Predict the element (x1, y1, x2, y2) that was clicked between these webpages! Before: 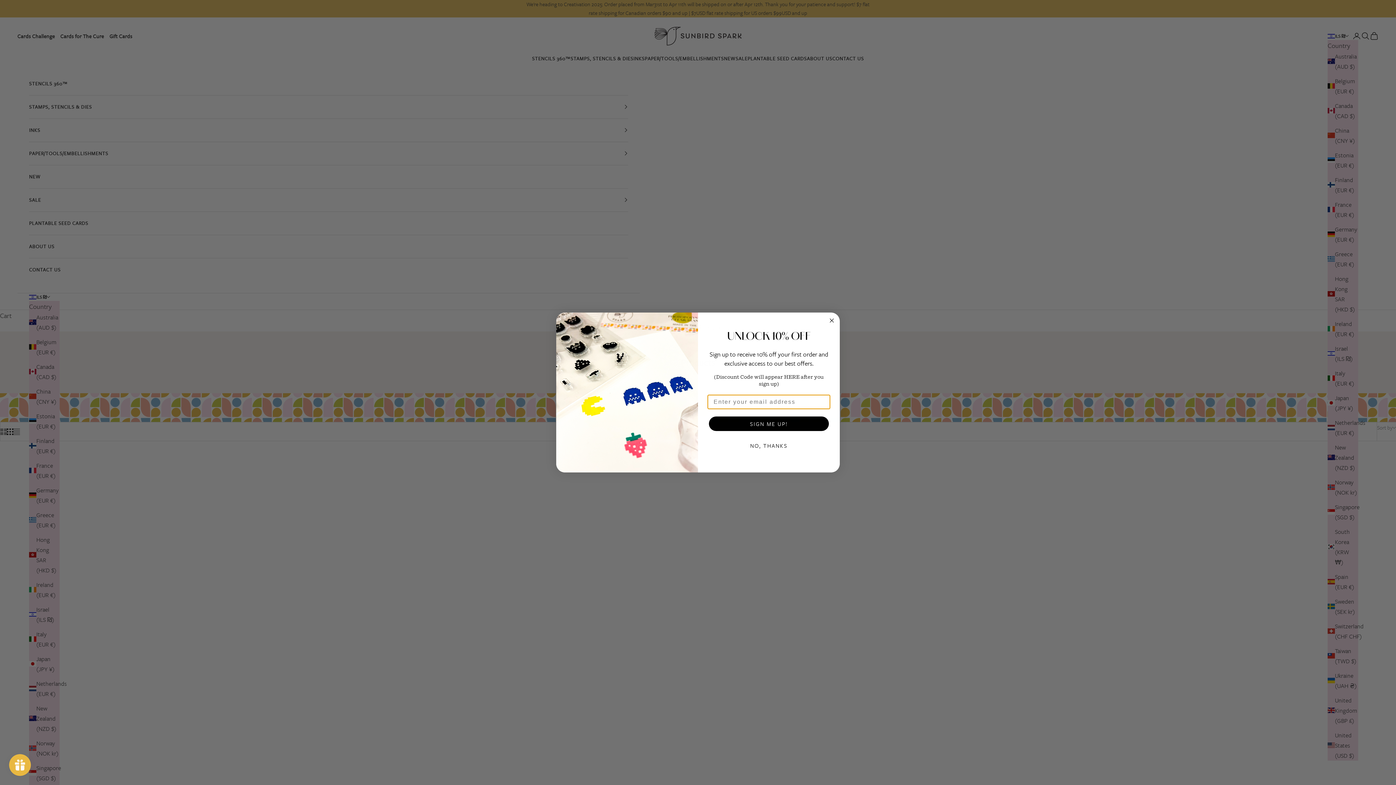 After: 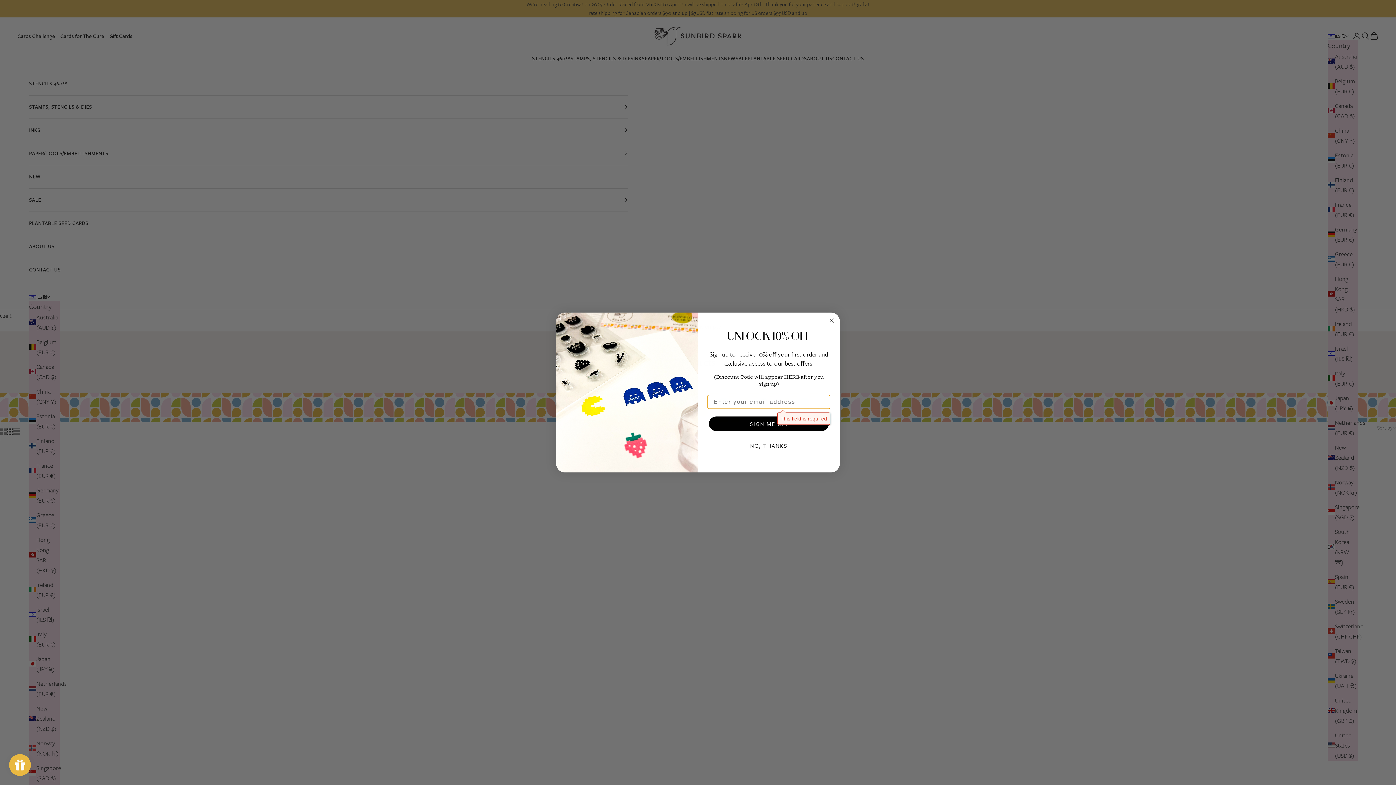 Action: bbox: (709, 416, 829, 431) label: SIGN ME UP!